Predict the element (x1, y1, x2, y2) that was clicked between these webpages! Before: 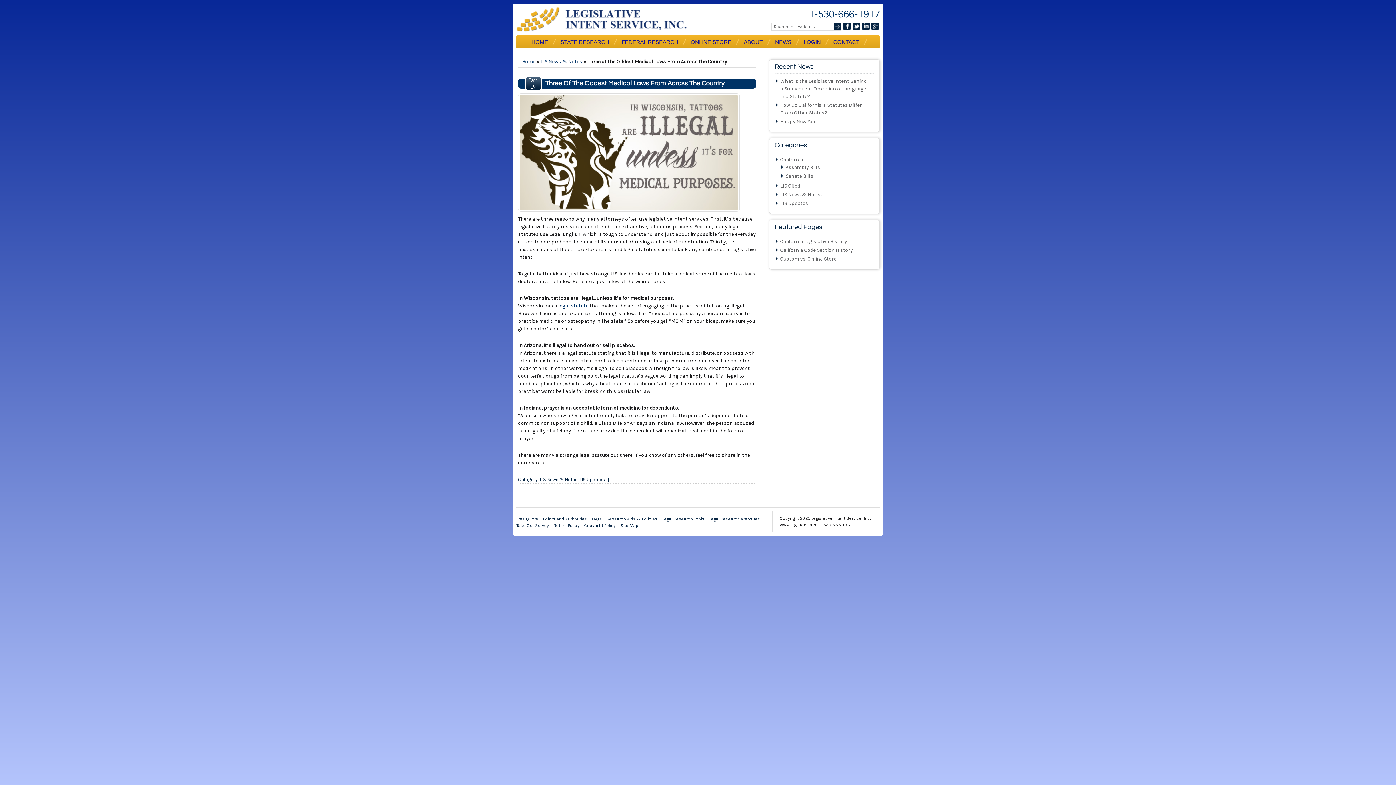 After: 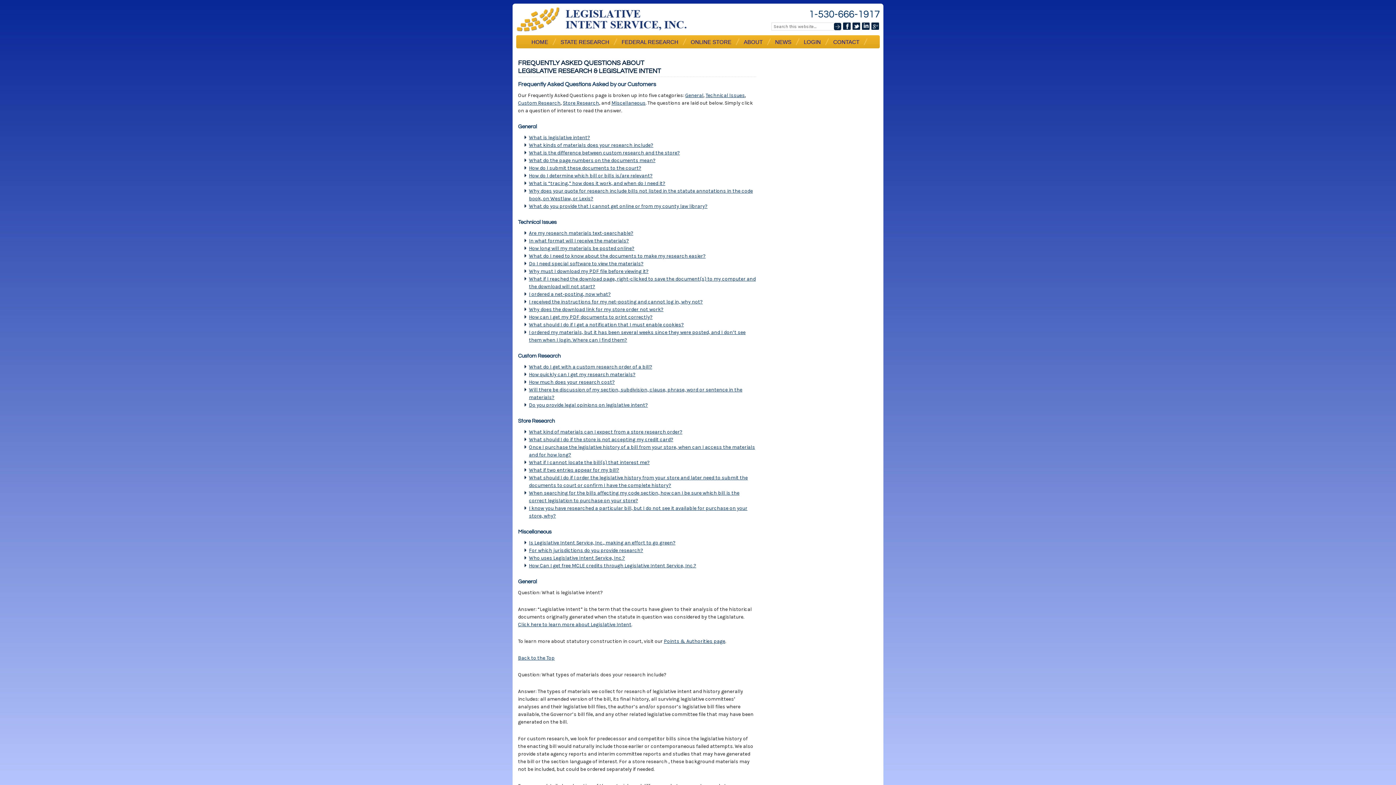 Action: bbox: (592, 516, 602, 521) label: FAQs